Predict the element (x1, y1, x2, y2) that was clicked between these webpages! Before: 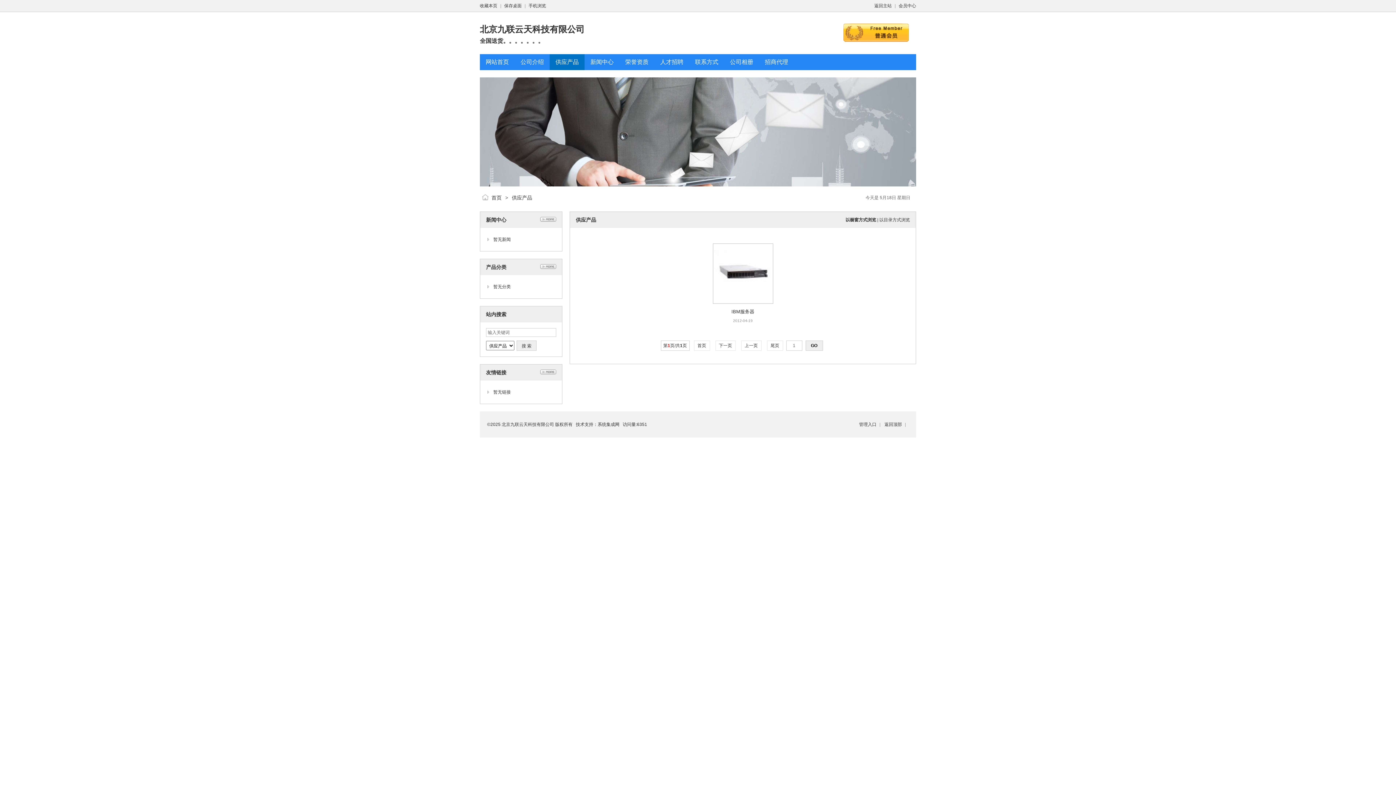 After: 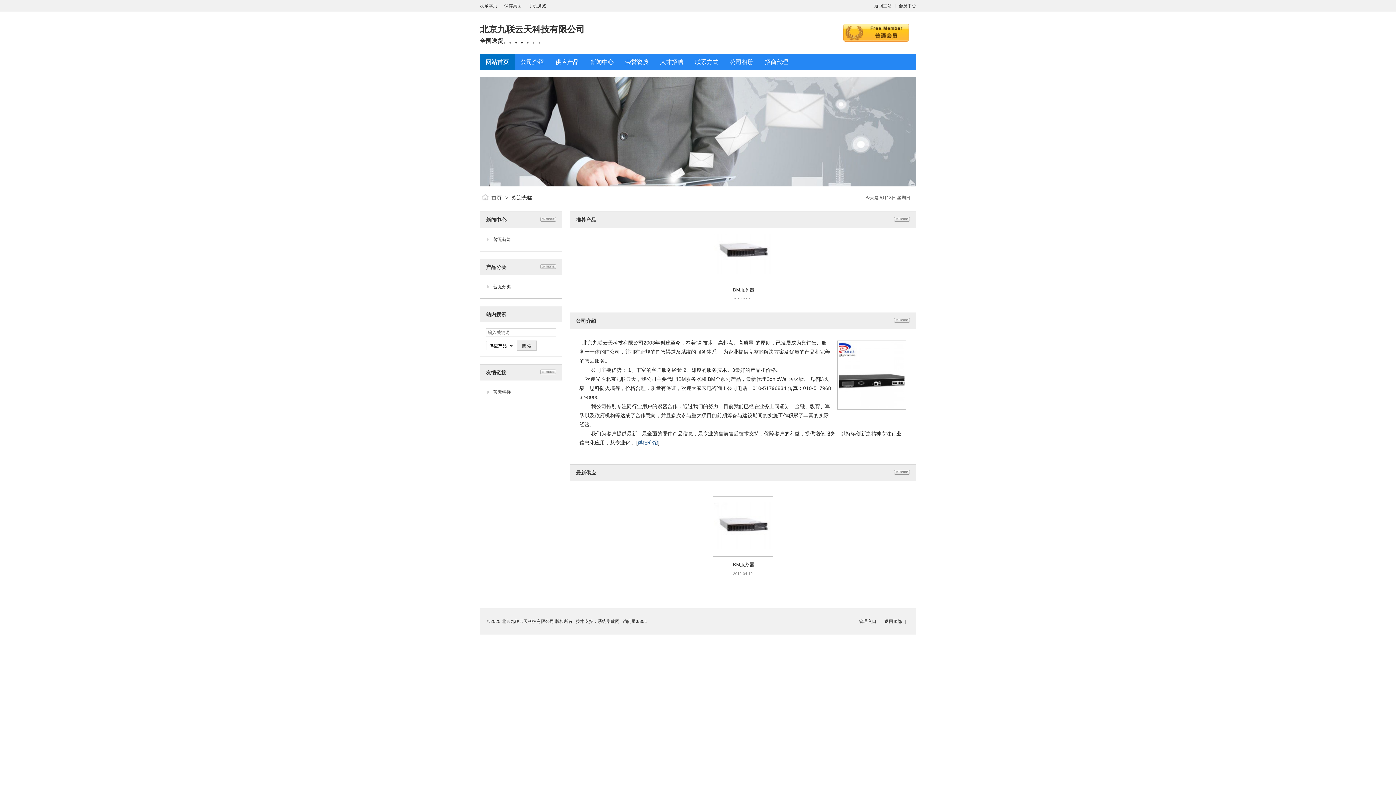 Action: label: 网站首页 bbox: (485, 58, 509, 65)